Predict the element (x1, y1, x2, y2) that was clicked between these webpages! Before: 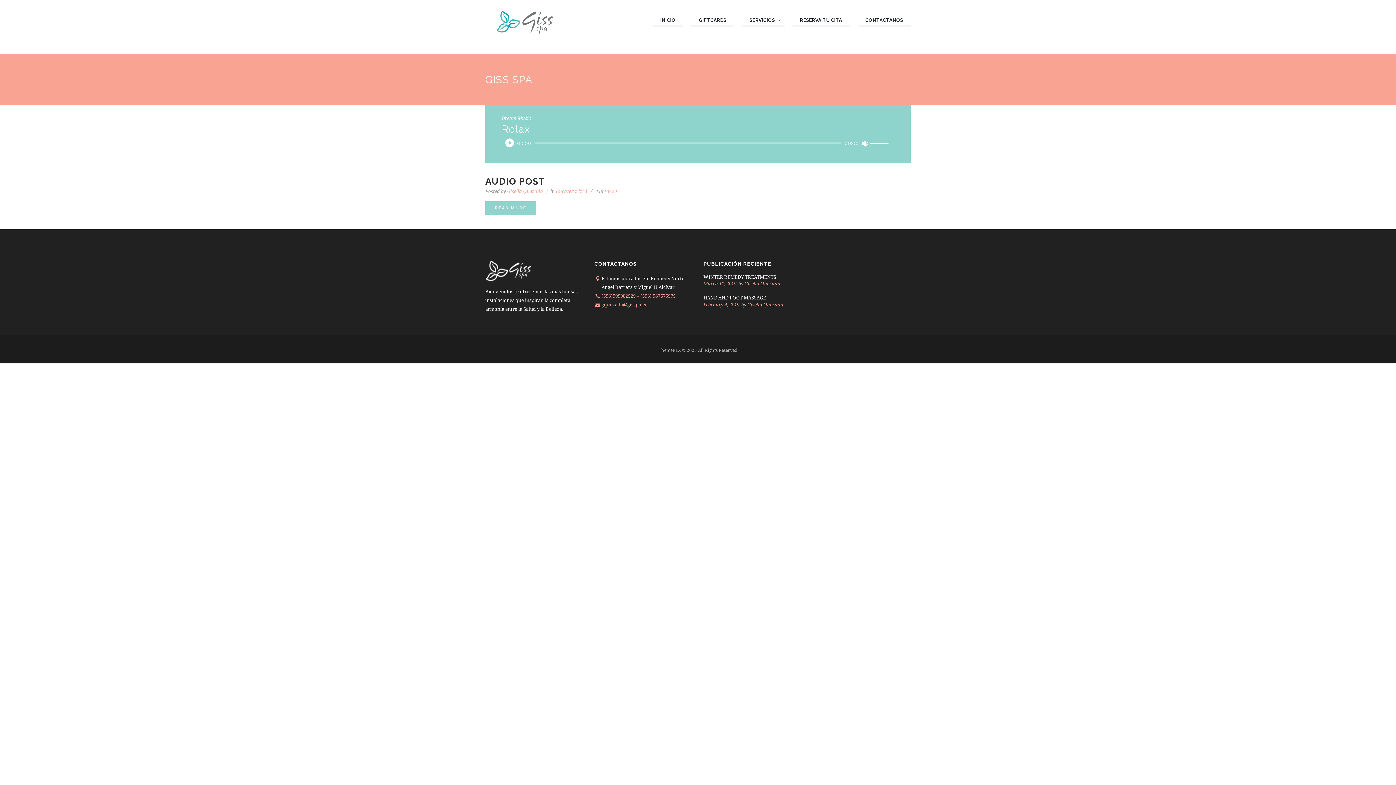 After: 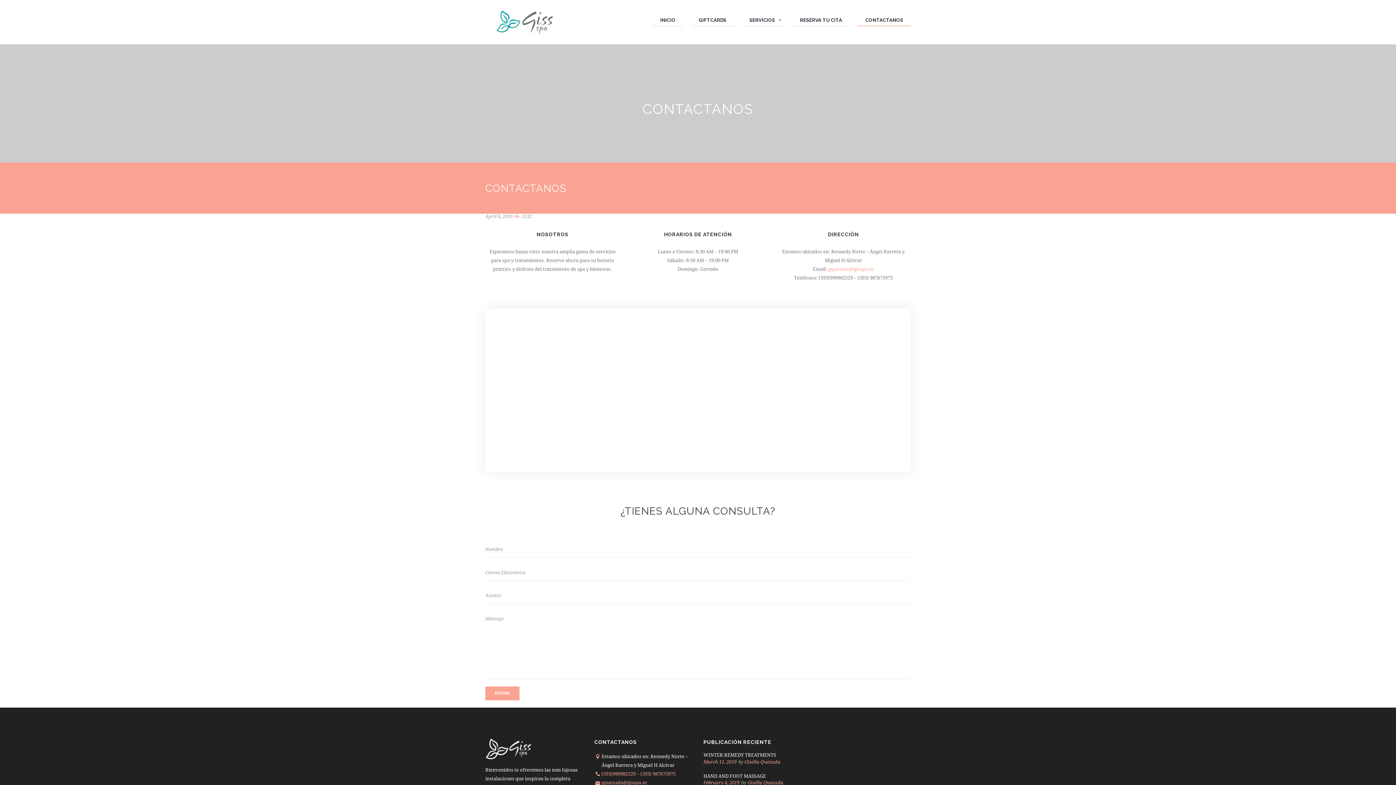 Action: bbox: (857, 14, 910, 26) label: CONTACTANOS